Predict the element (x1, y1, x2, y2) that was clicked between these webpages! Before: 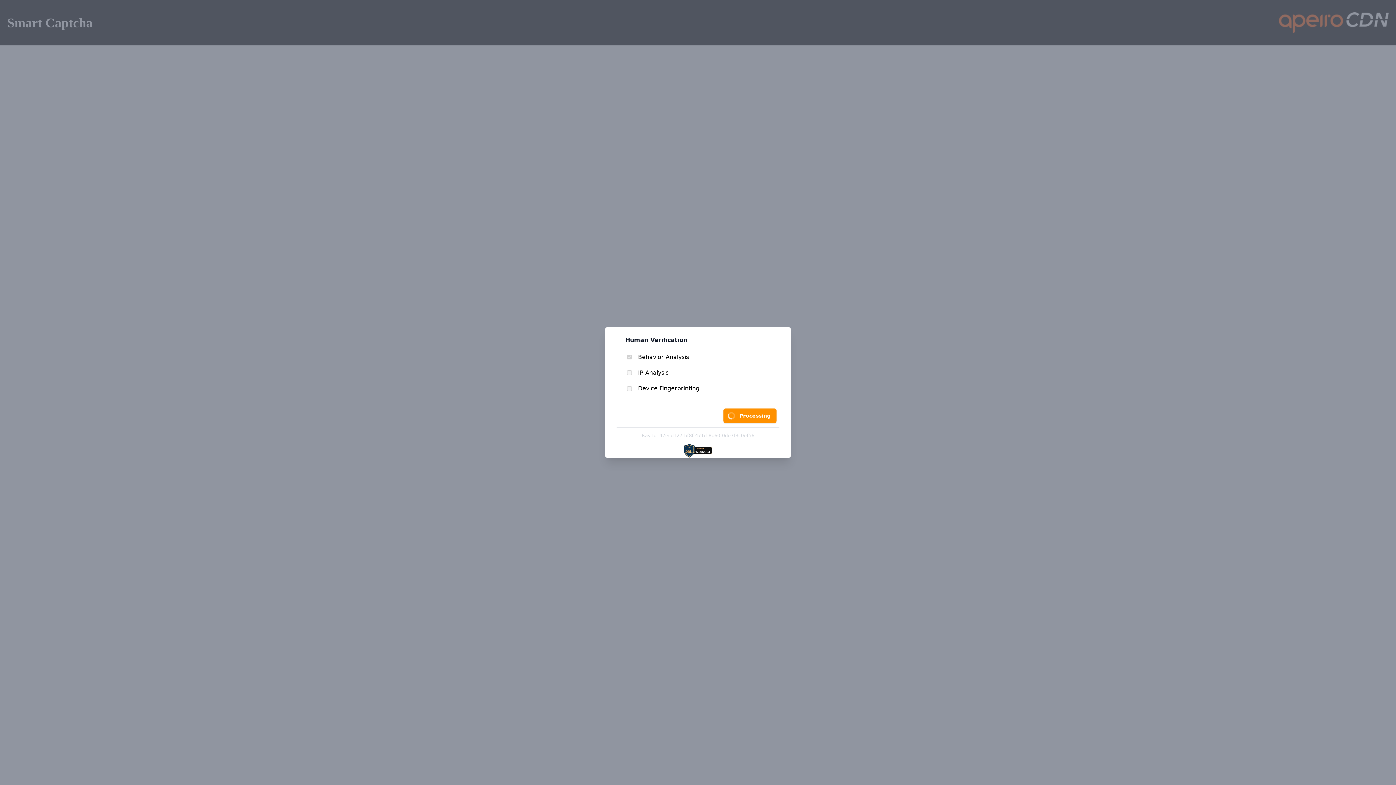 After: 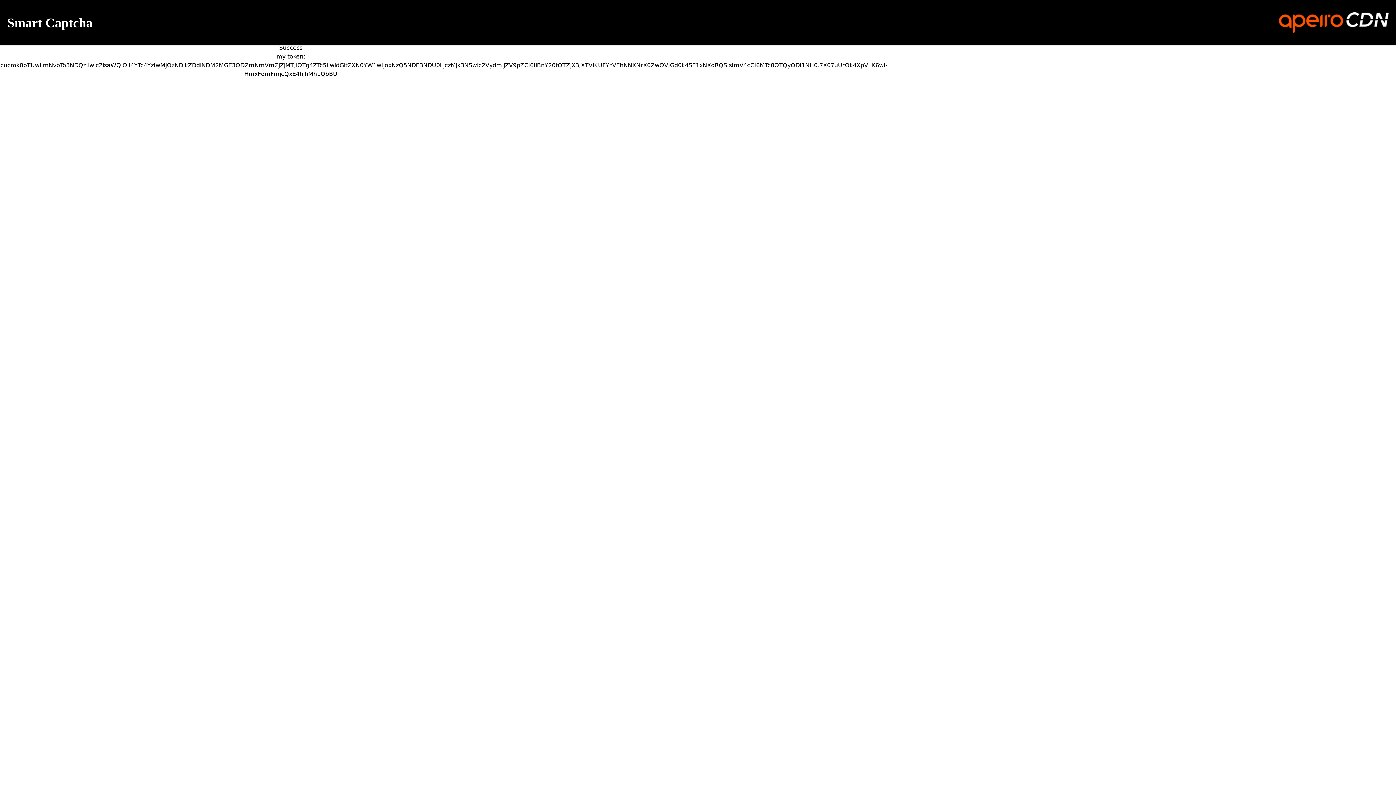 Action: label: Processing bbox: (723, 412, 776, 426)